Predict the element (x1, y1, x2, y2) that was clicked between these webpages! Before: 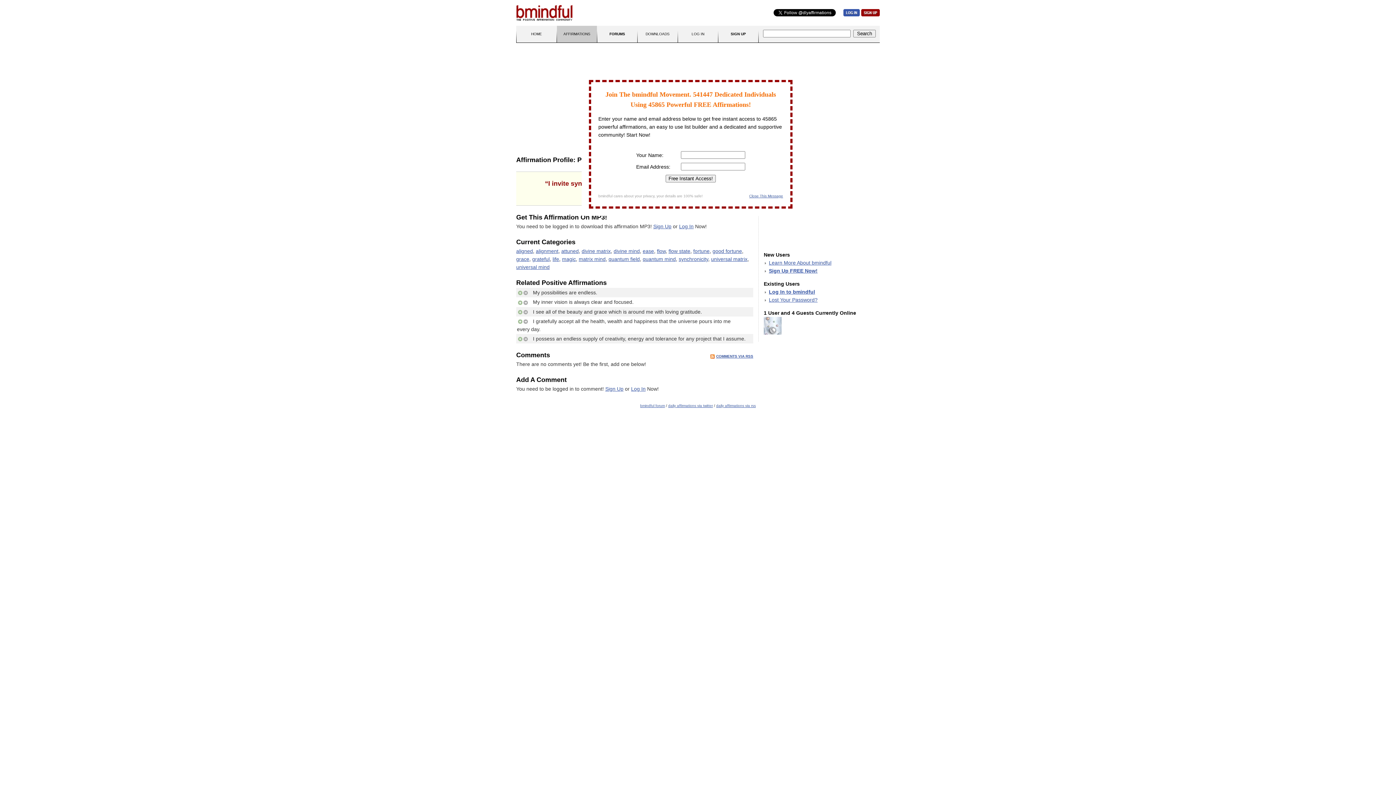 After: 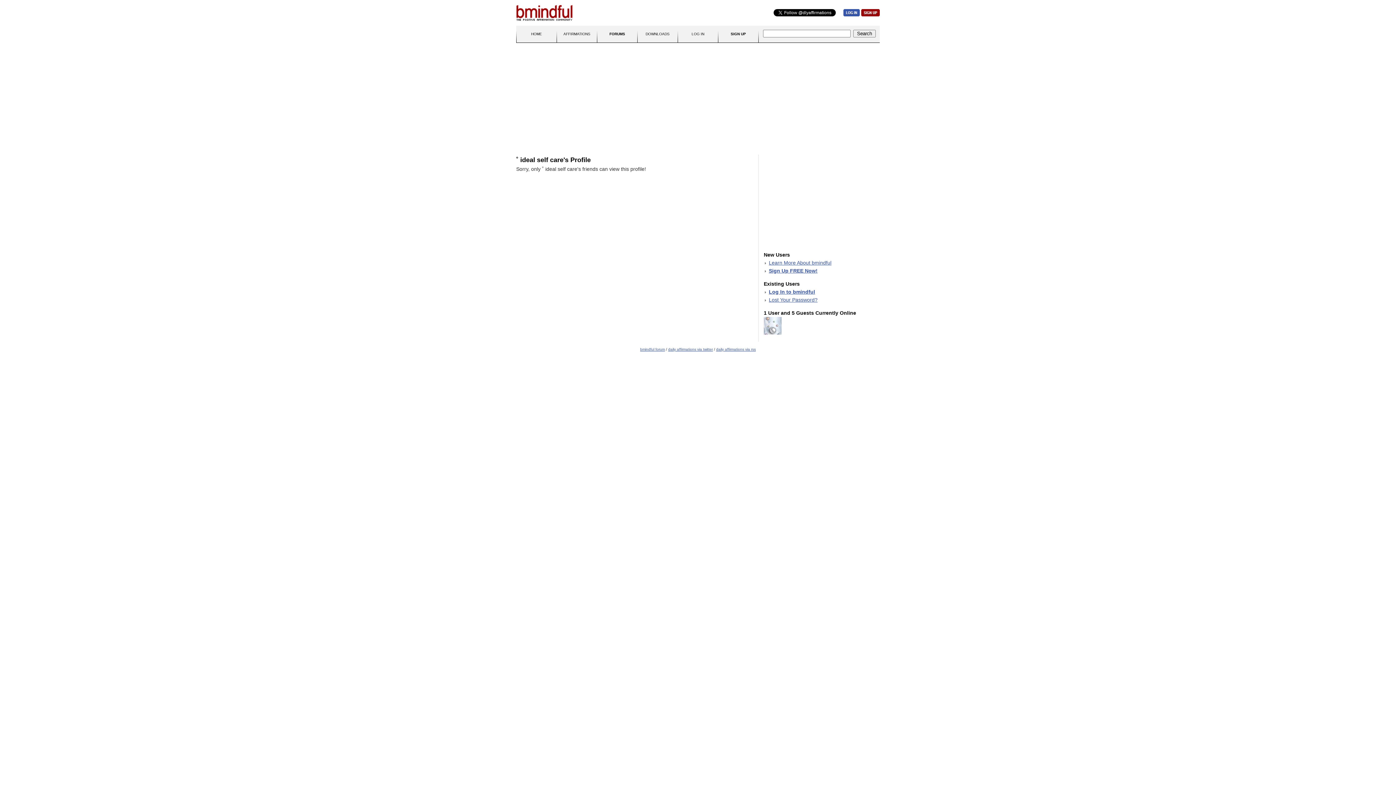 Action: bbox: (764, 317, 781, 334)